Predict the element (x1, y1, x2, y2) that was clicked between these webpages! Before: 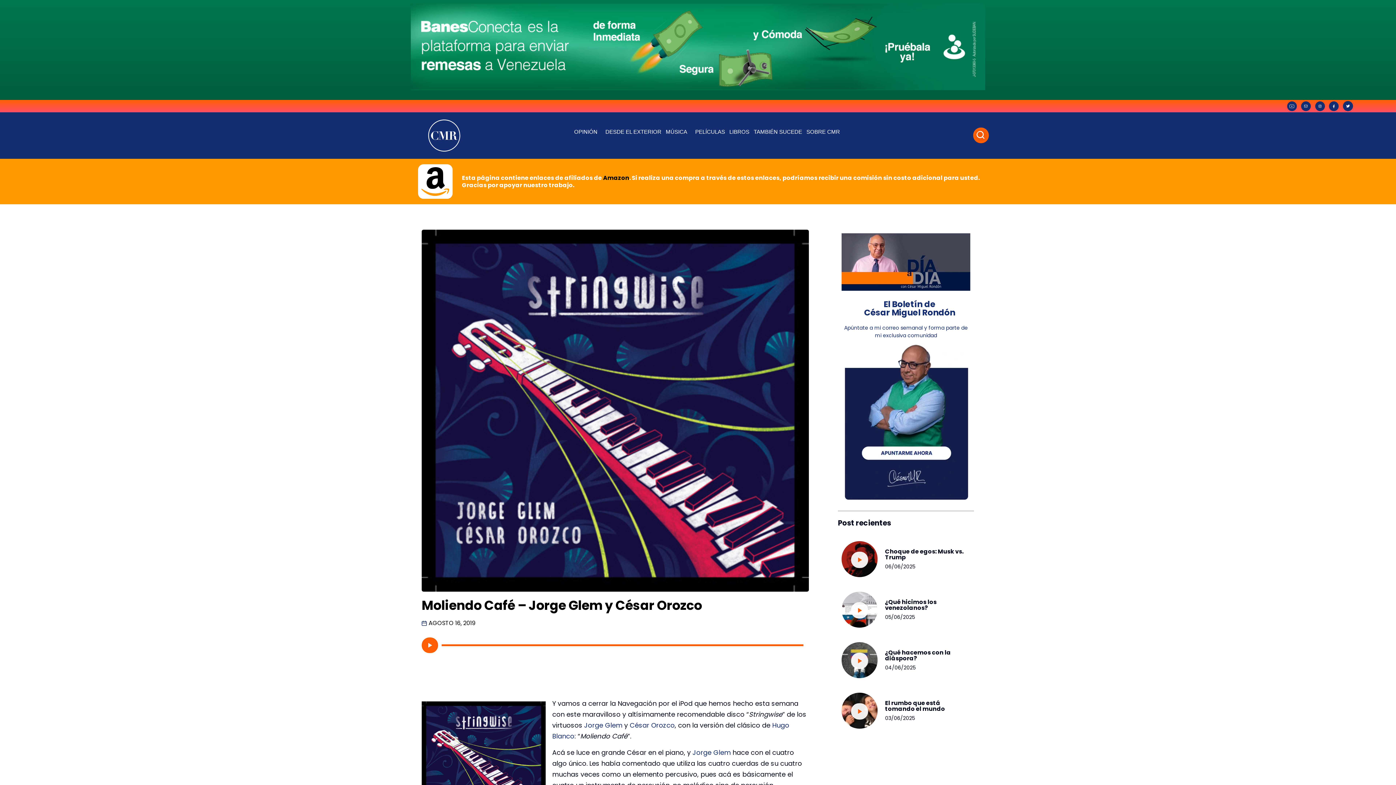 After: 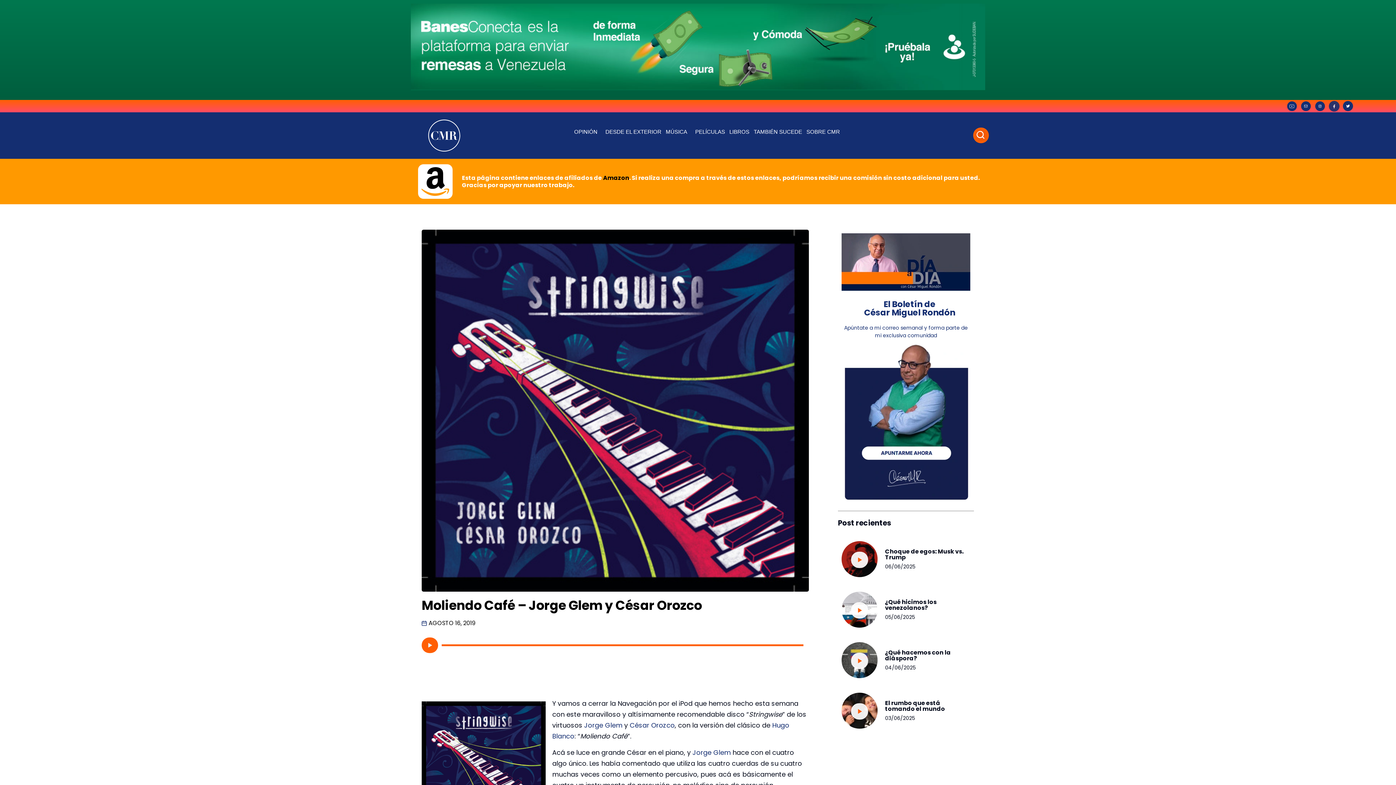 Action: bbox: (1328, 100, 1340, 112)